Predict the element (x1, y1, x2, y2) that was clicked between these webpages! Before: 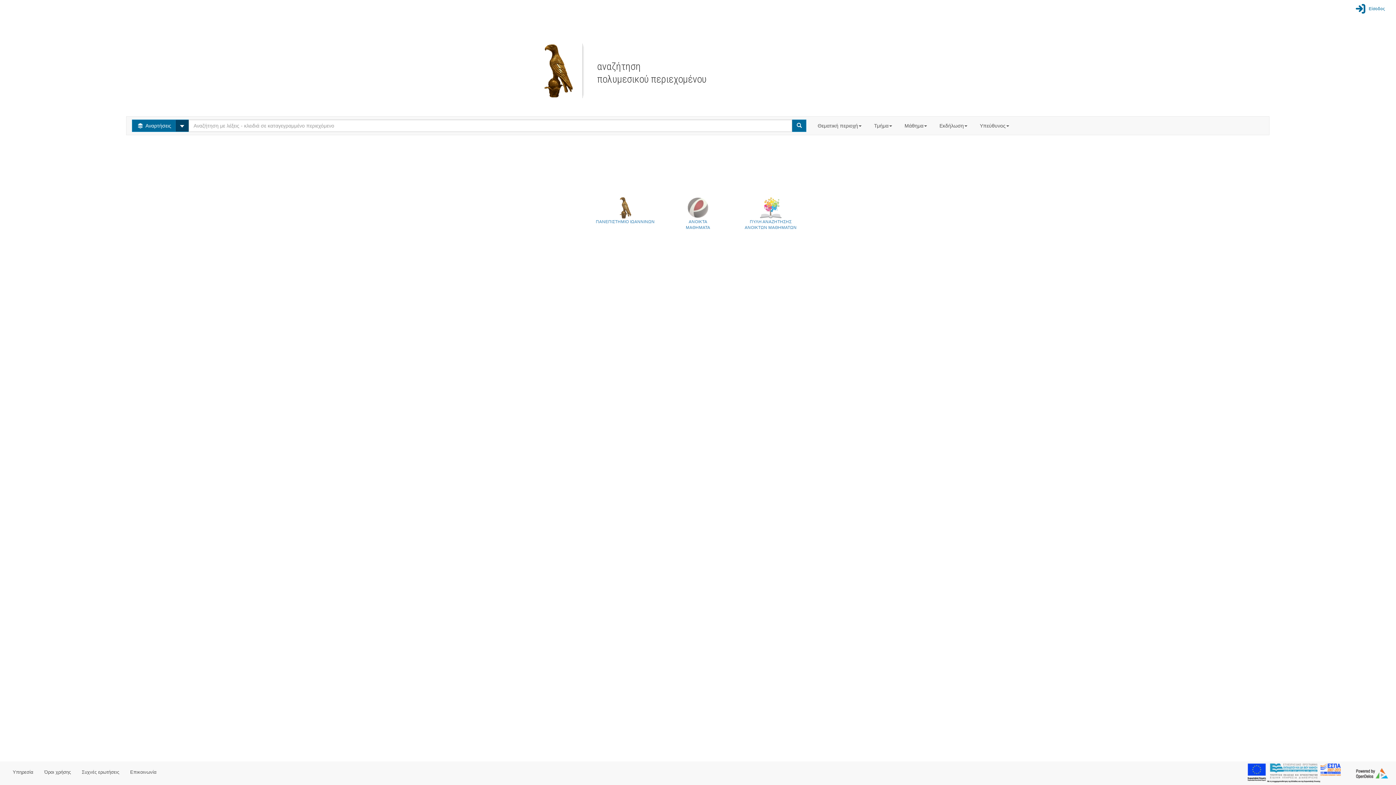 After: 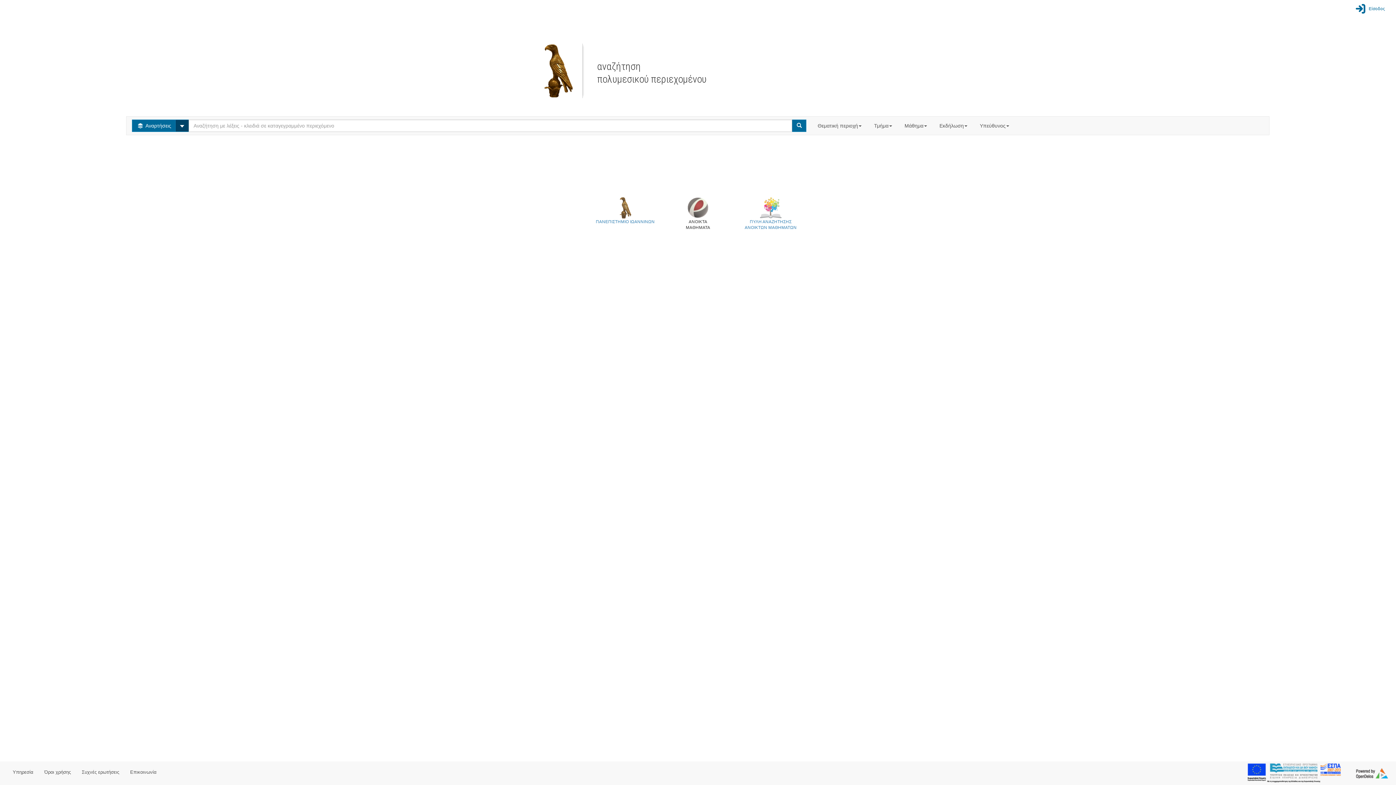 Action: label: 
ΑΝΟΙΚΤΑ
ΜΑΘΗΜΑΤΑ bbox: (661, 197, 734, 230)